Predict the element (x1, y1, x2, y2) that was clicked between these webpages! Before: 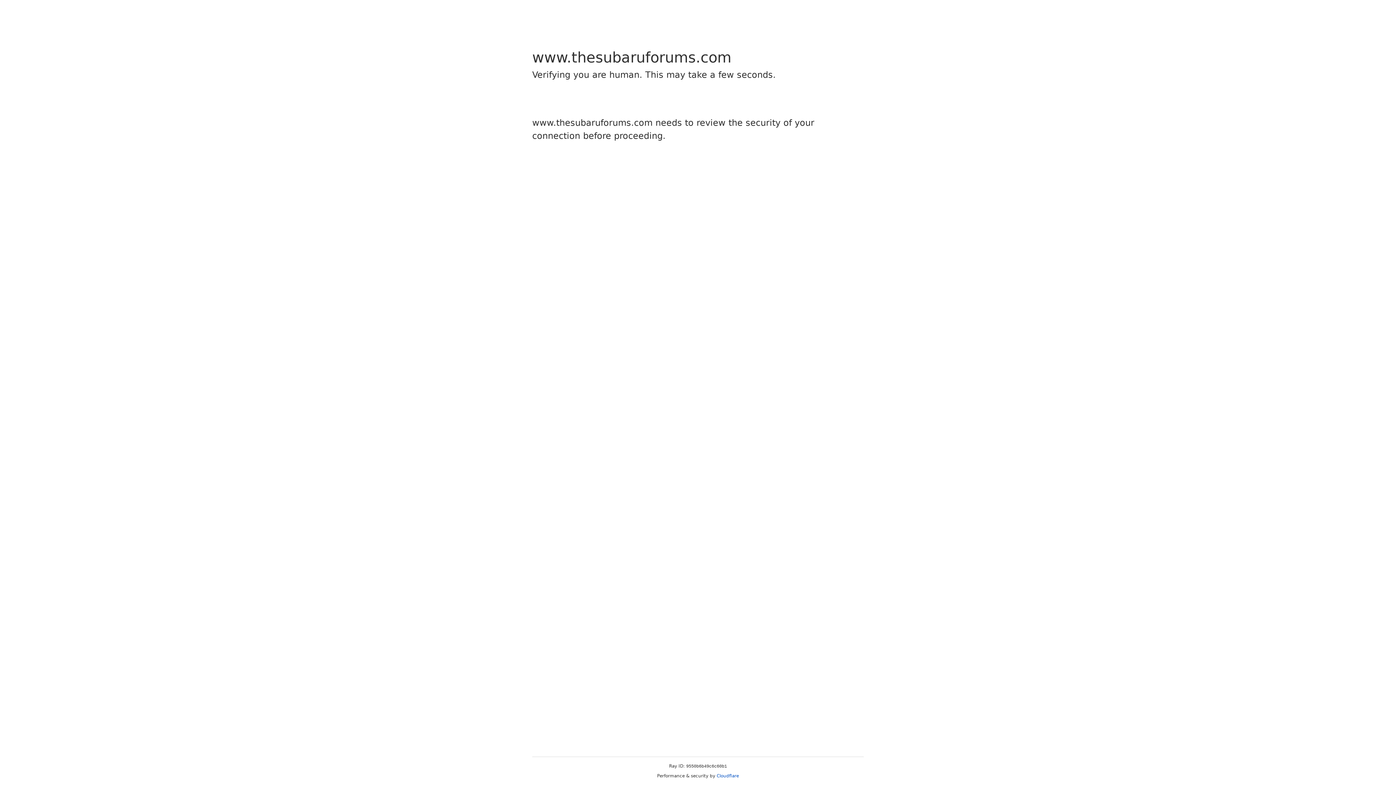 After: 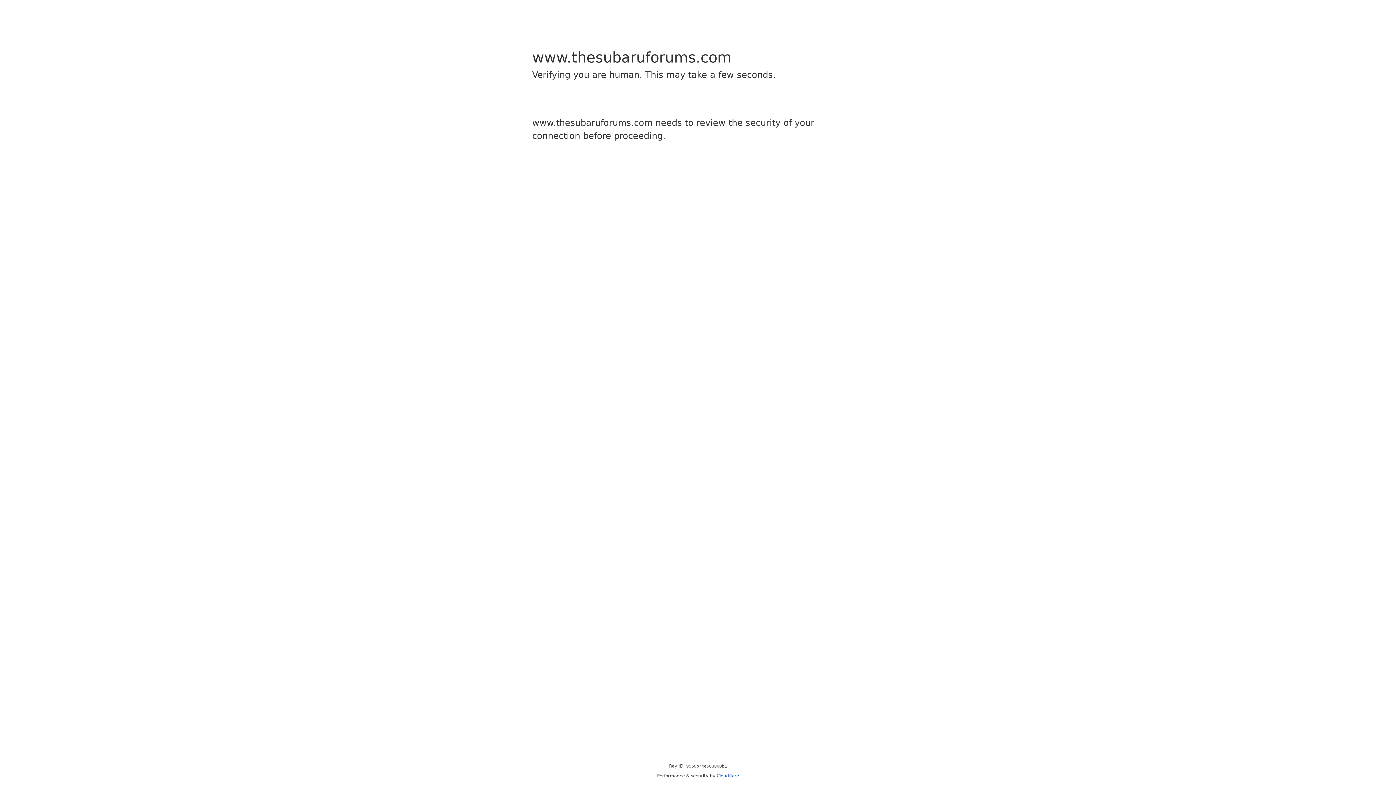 Action: bbox: (716, 773, 739, 778) label: Cloudflare